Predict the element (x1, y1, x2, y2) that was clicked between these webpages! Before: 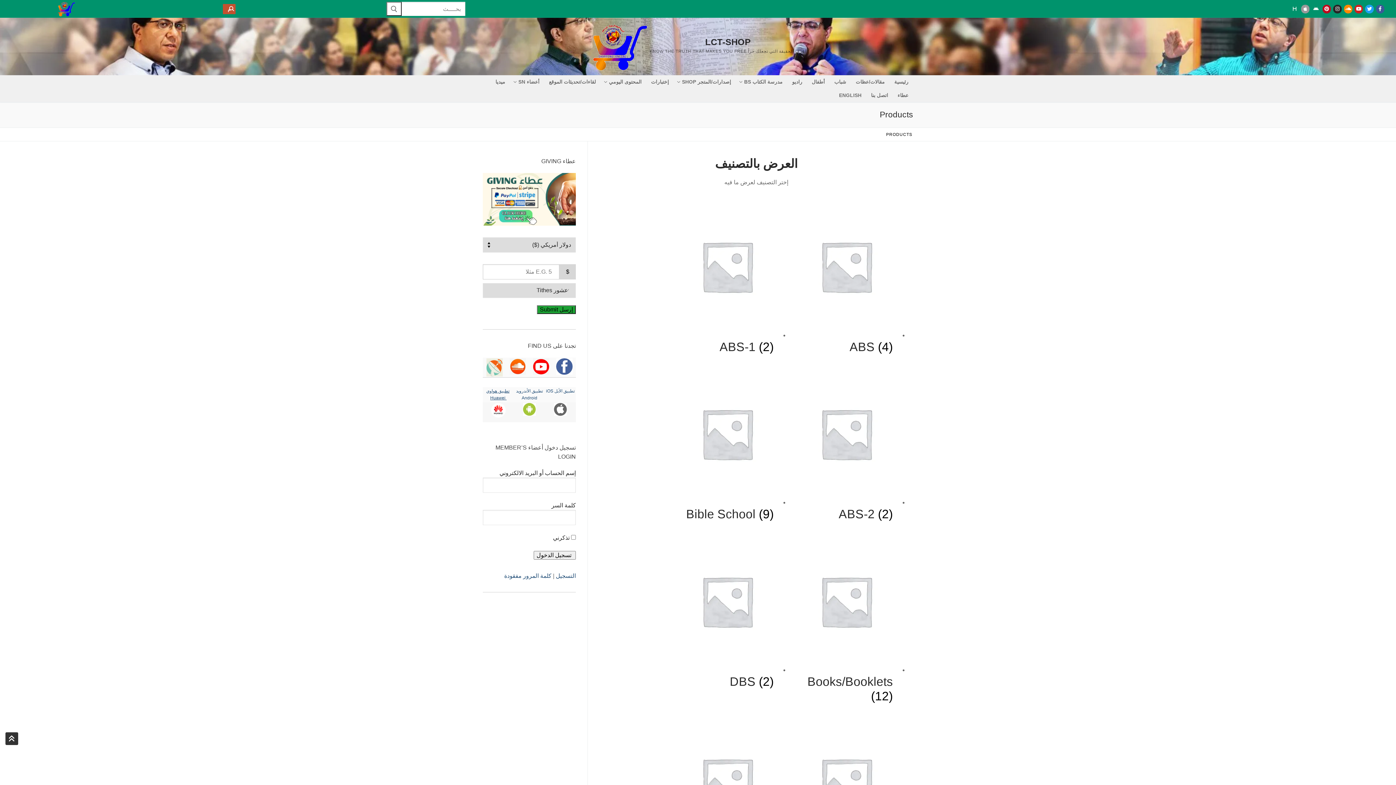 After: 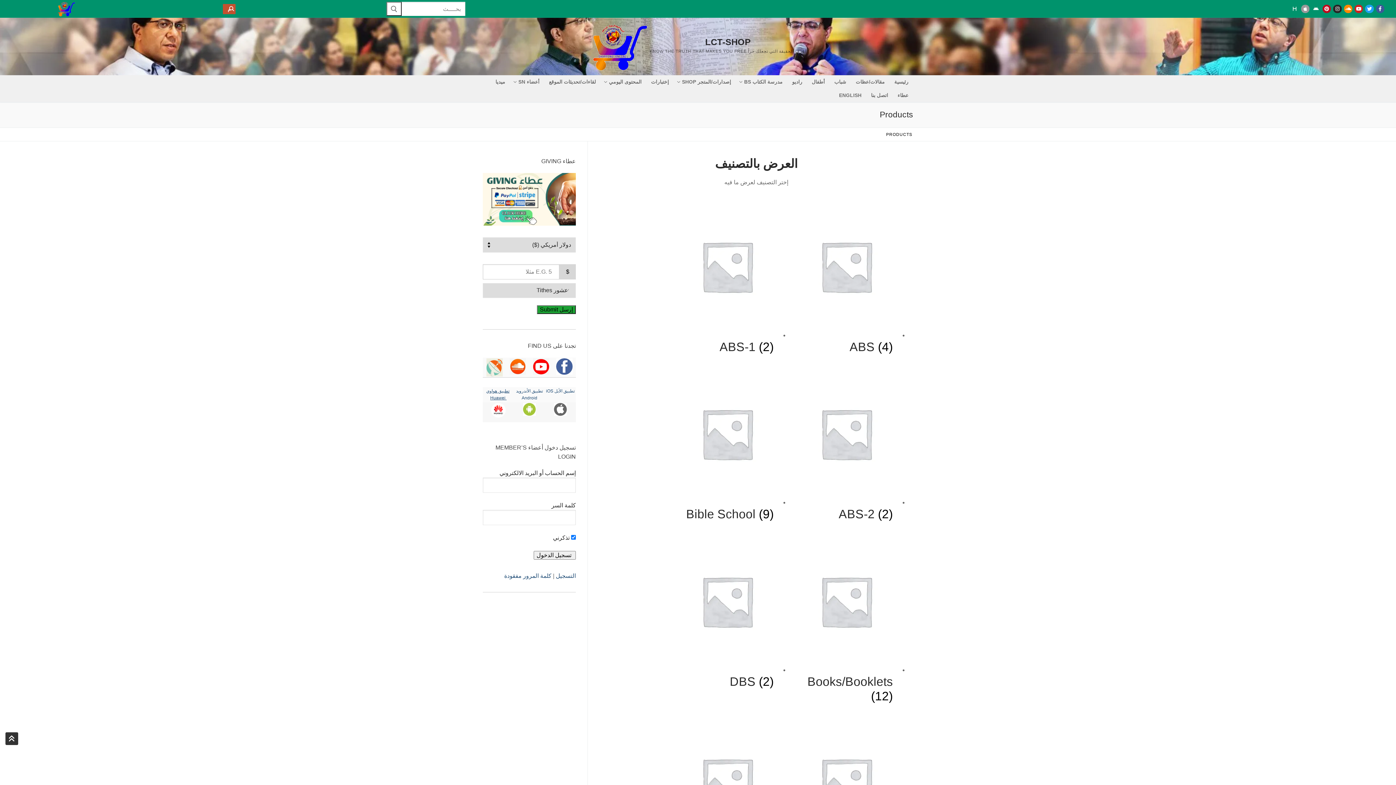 Action: bbox: (546, 403, 574, 416)